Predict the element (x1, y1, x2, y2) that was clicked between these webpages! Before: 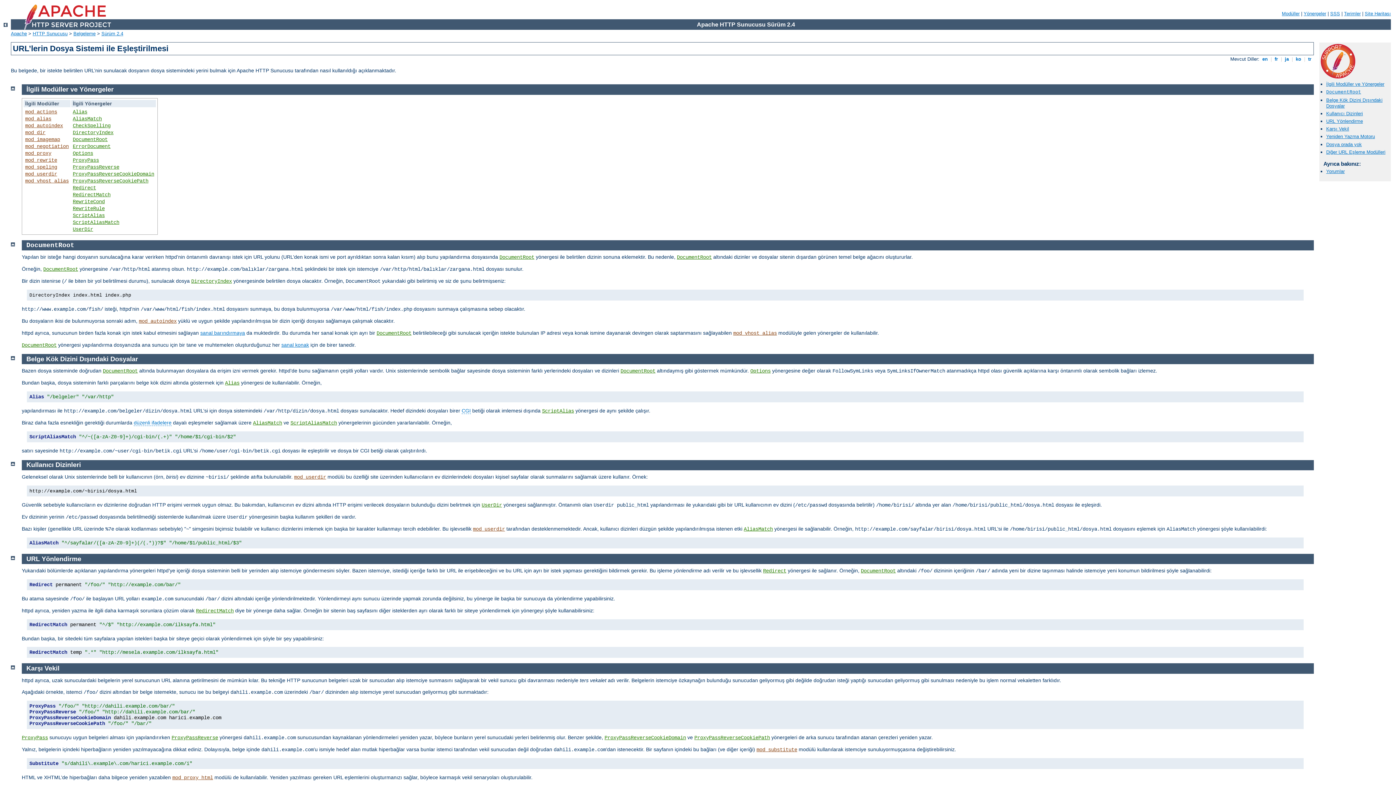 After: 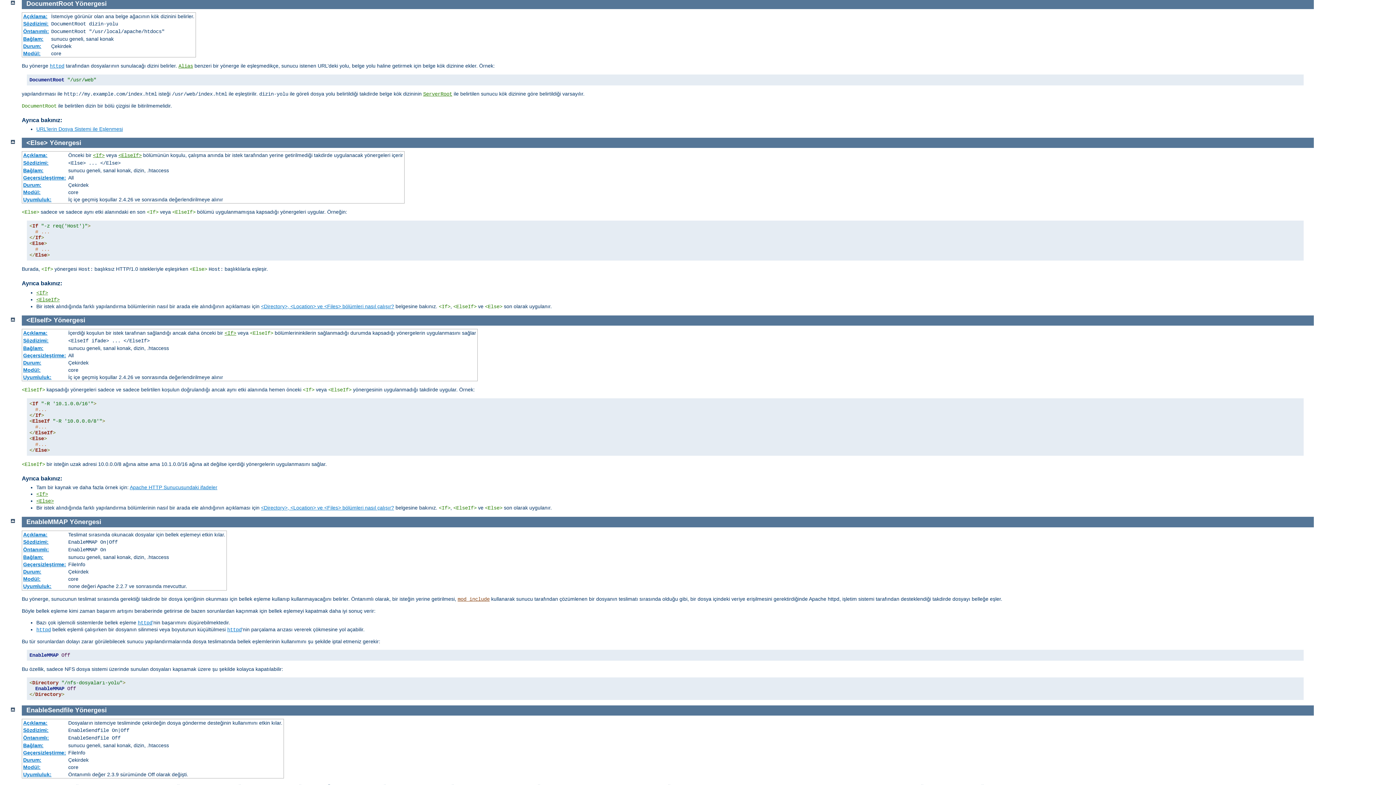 Action: bbox: (102, 368, 137, 374) label: DocumentRoot